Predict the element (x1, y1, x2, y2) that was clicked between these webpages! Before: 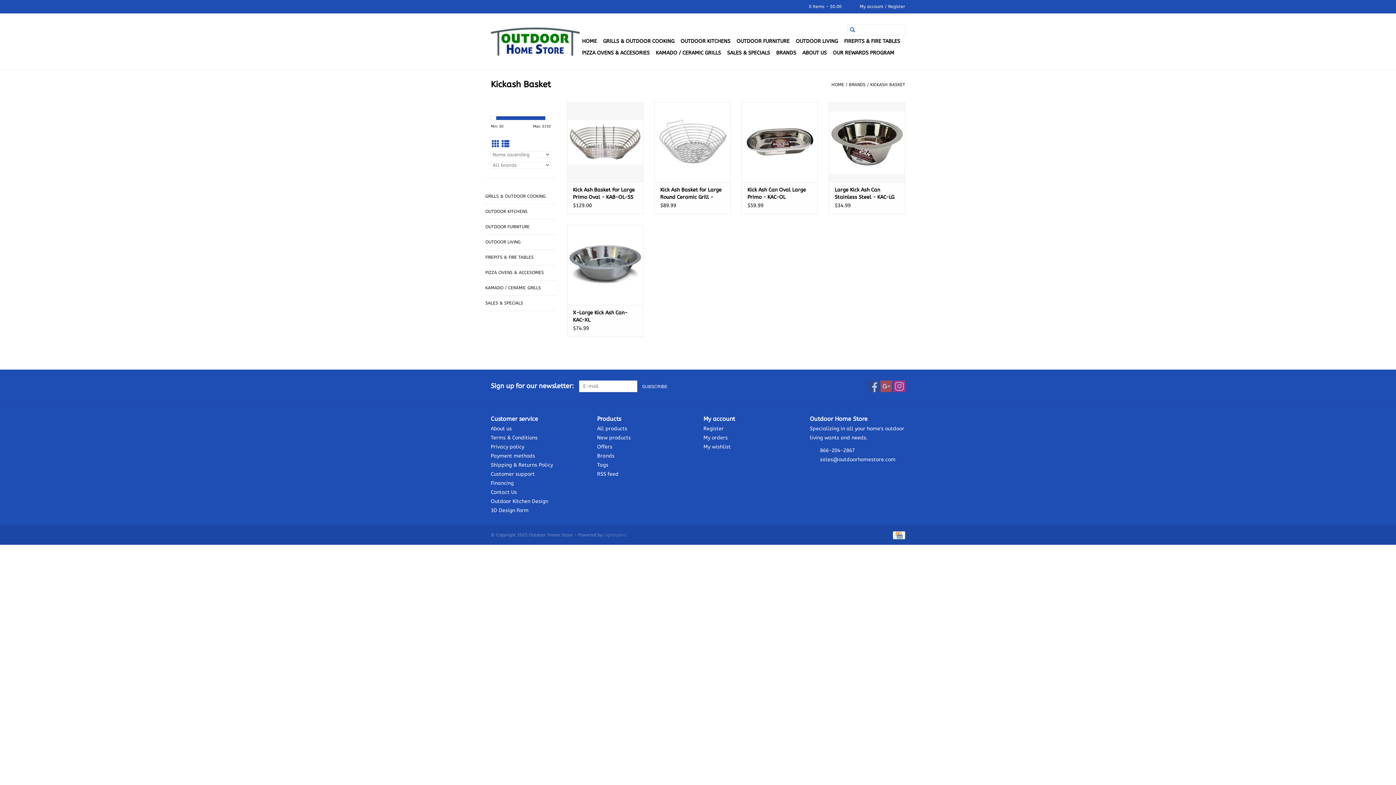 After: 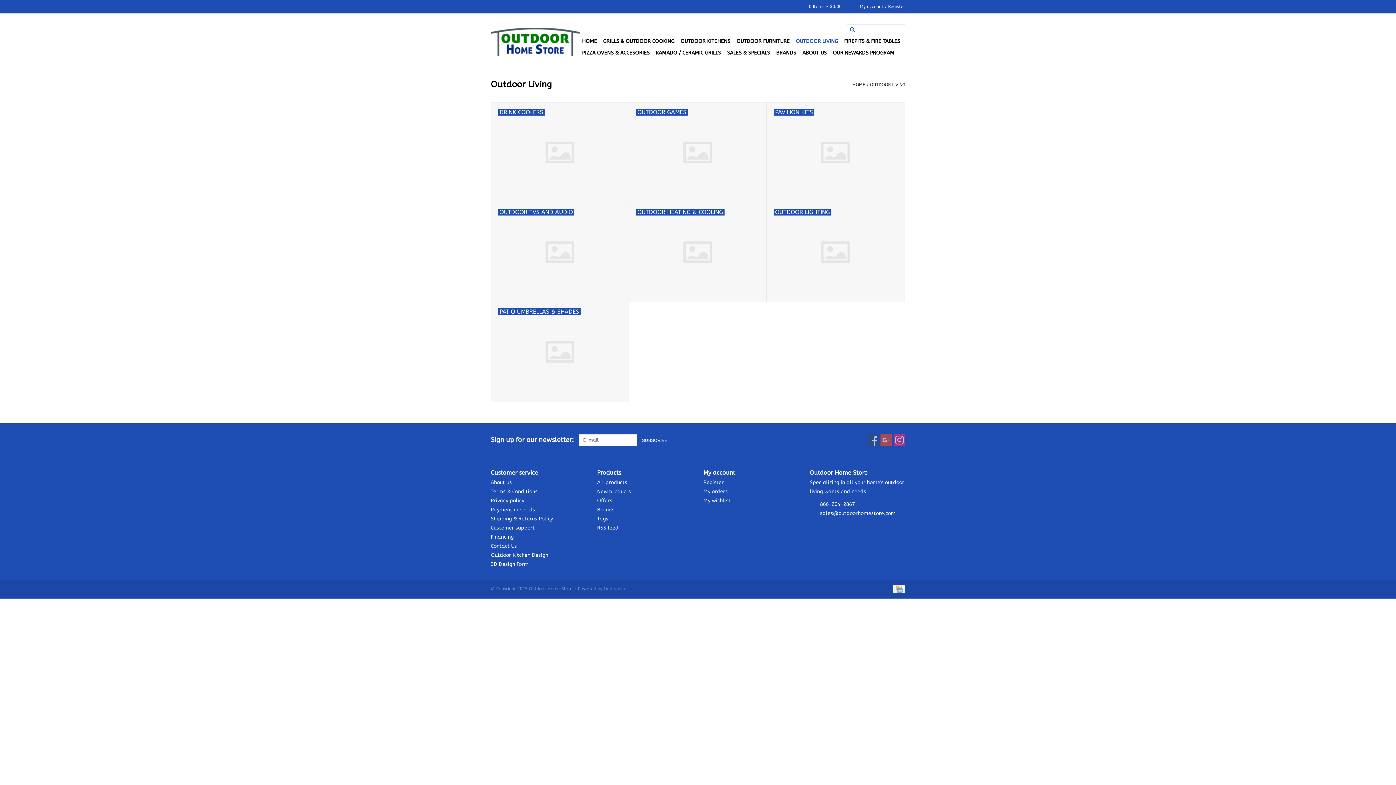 Action: label: OUTDOOR LIVING bbox: (793, 35, 840, 47)